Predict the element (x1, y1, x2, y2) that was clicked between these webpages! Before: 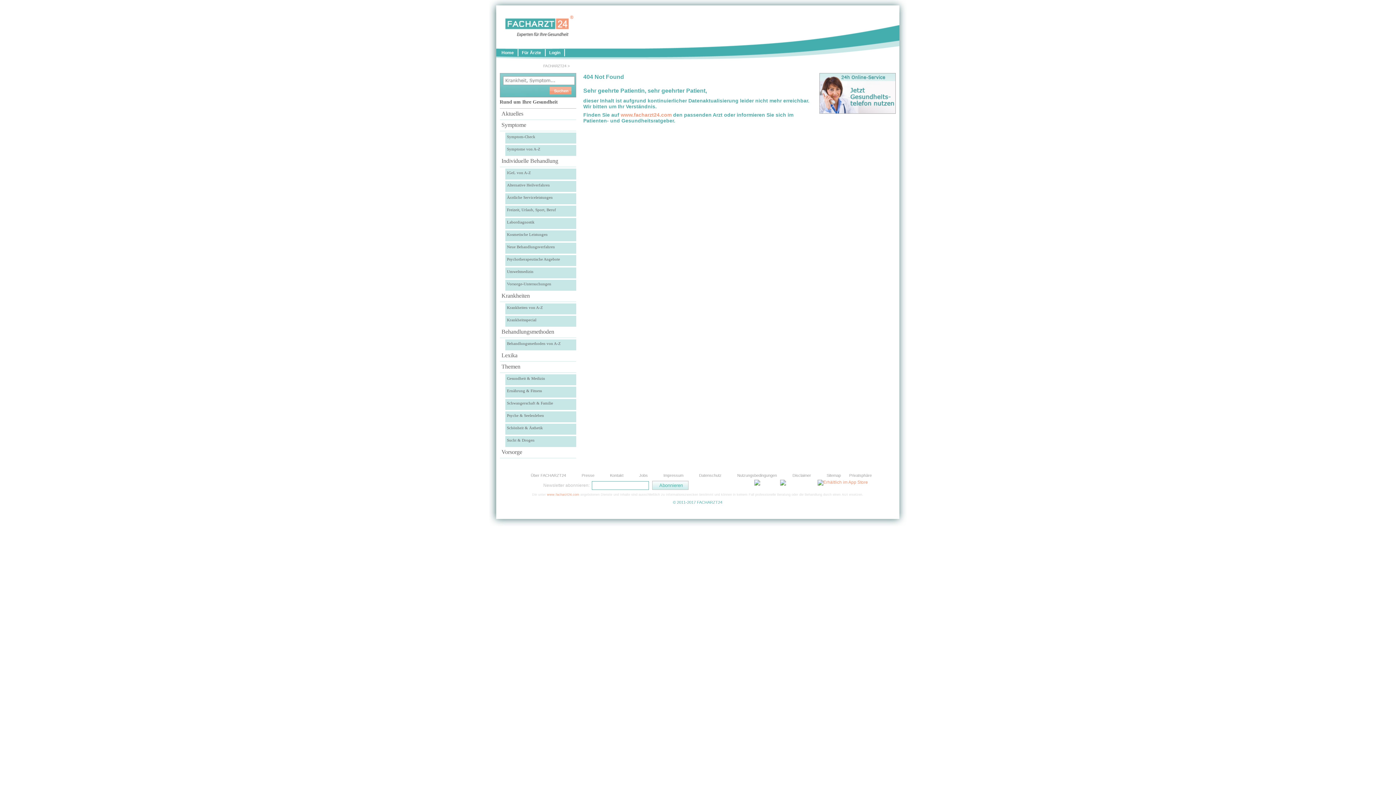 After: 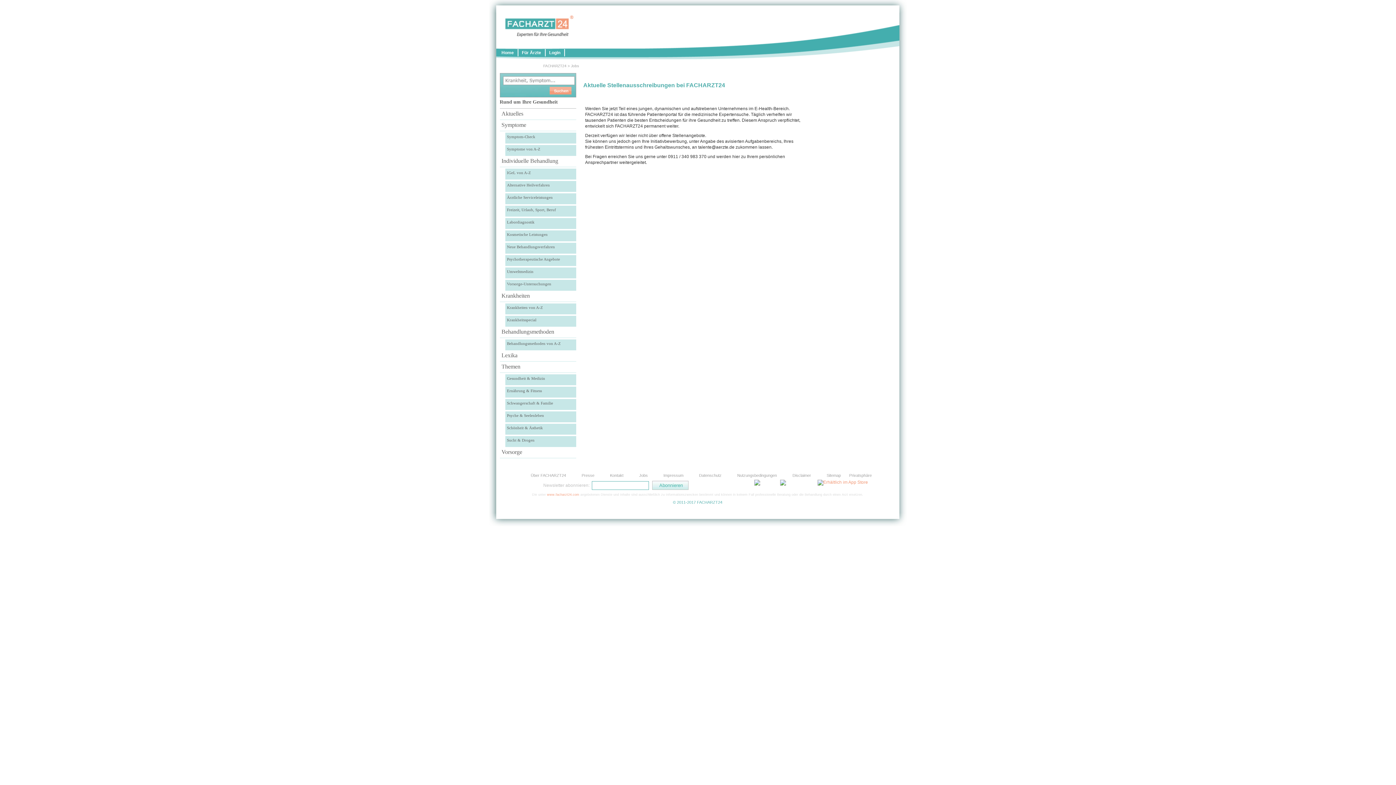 Action: bbox: (635, 473, 651, 477) label: Jobs